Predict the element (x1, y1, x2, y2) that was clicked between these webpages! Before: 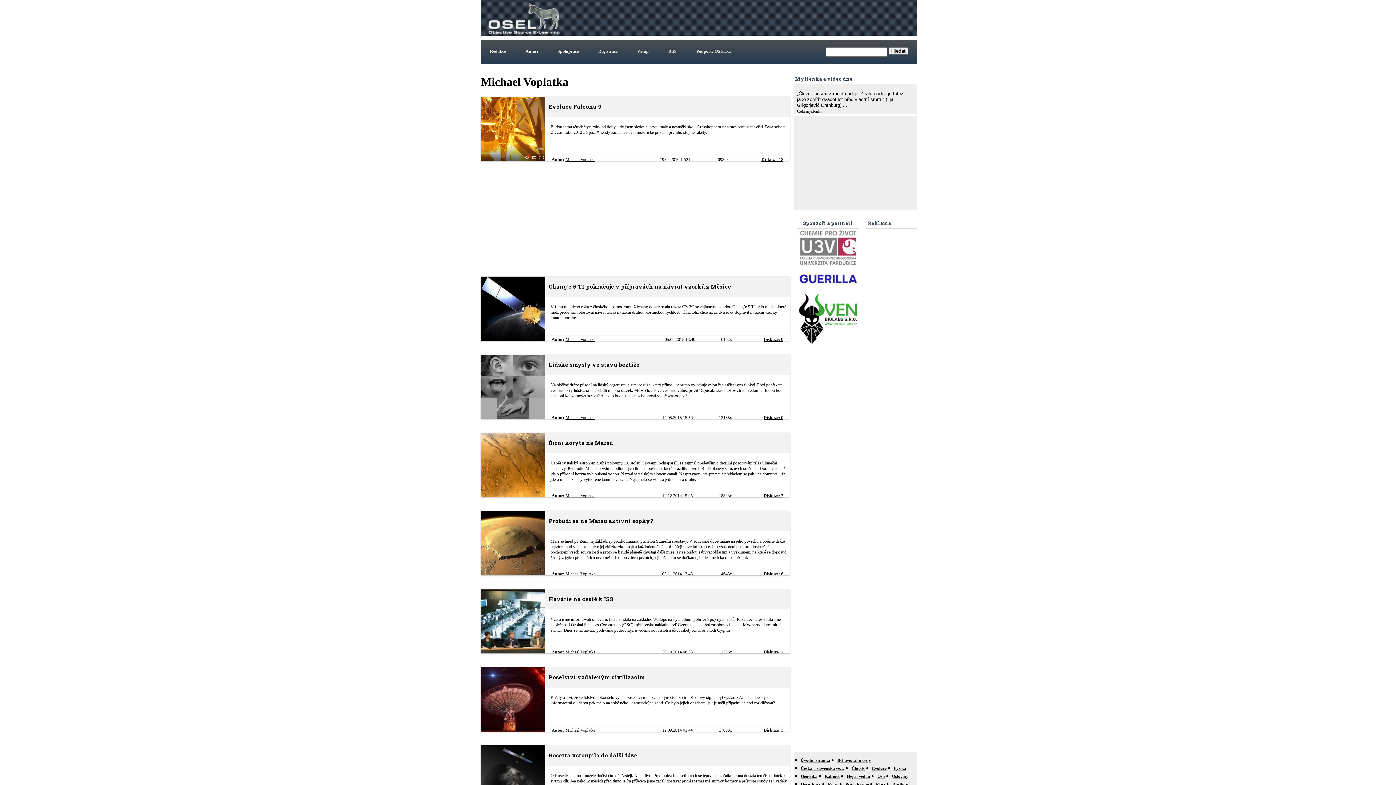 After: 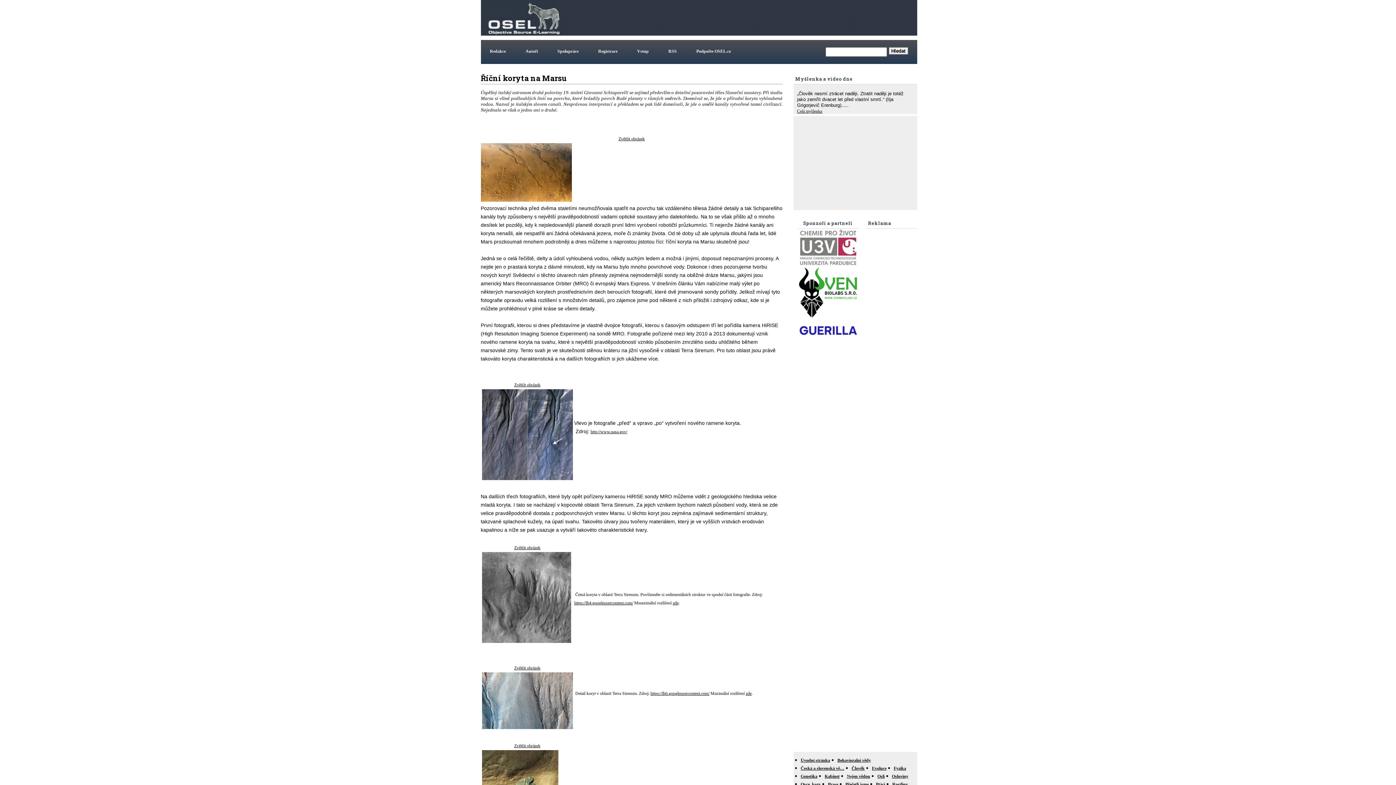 Action: bbox: (548, 439, 613, 446) label: Říční koryta na Marsu